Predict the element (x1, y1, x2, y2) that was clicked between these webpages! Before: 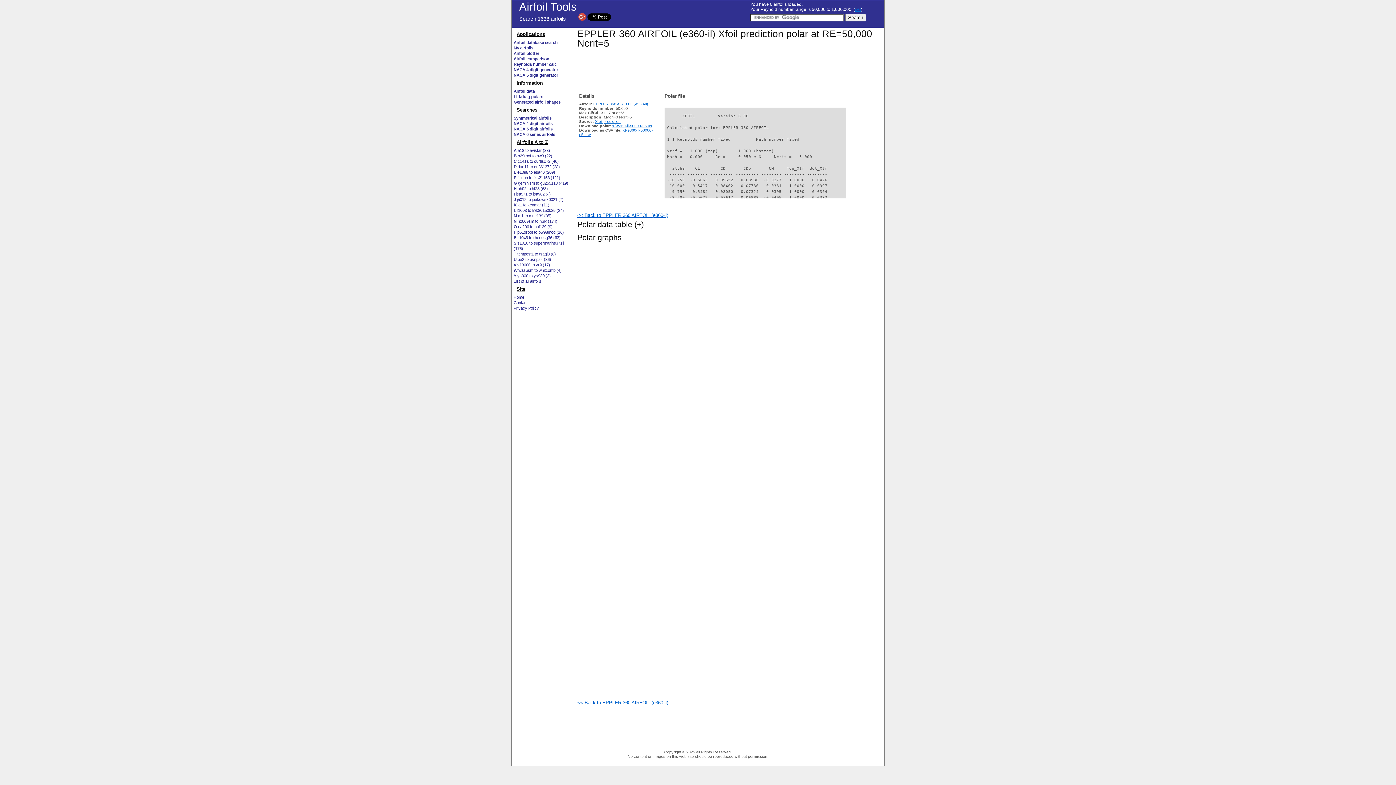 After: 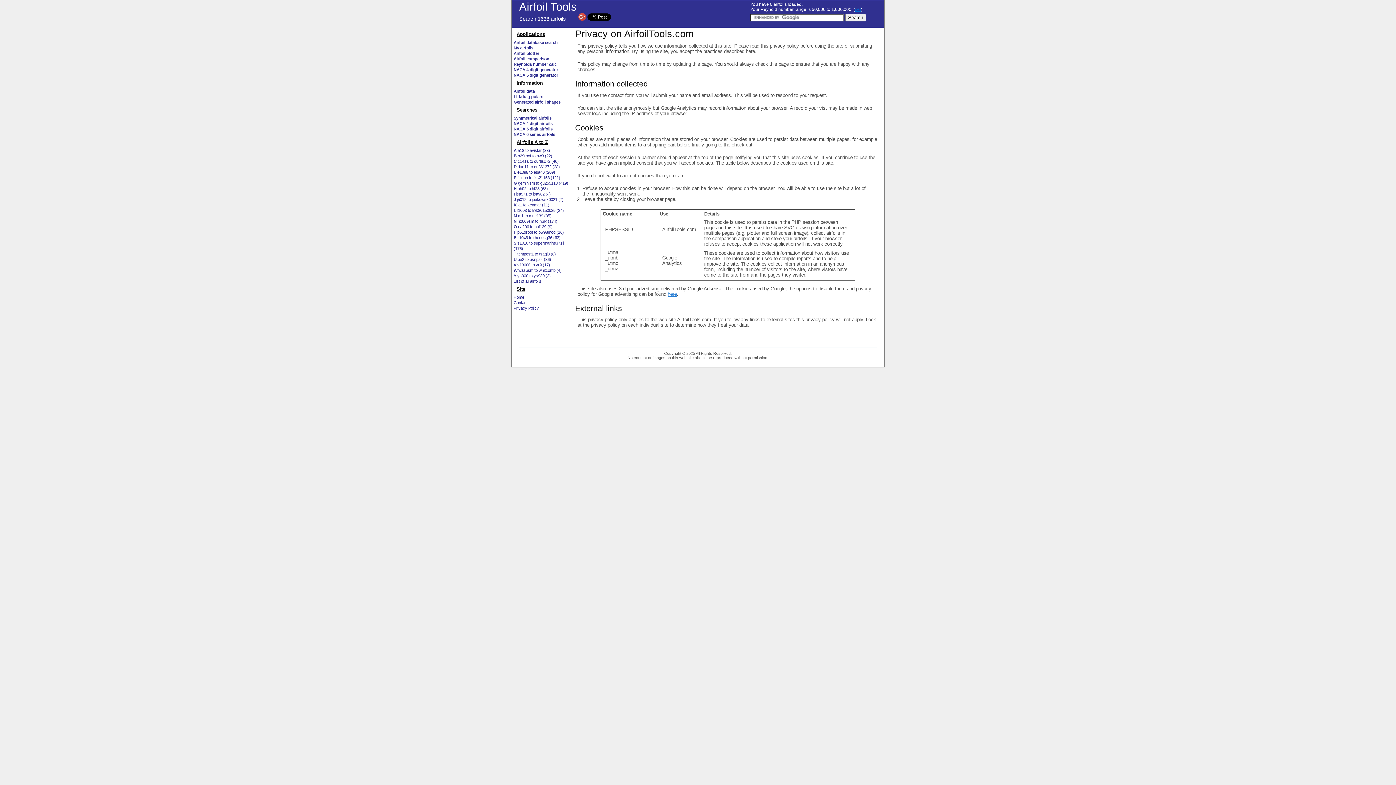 Action: bbox: (513, 306, 538, 310) label: Privacy Policy